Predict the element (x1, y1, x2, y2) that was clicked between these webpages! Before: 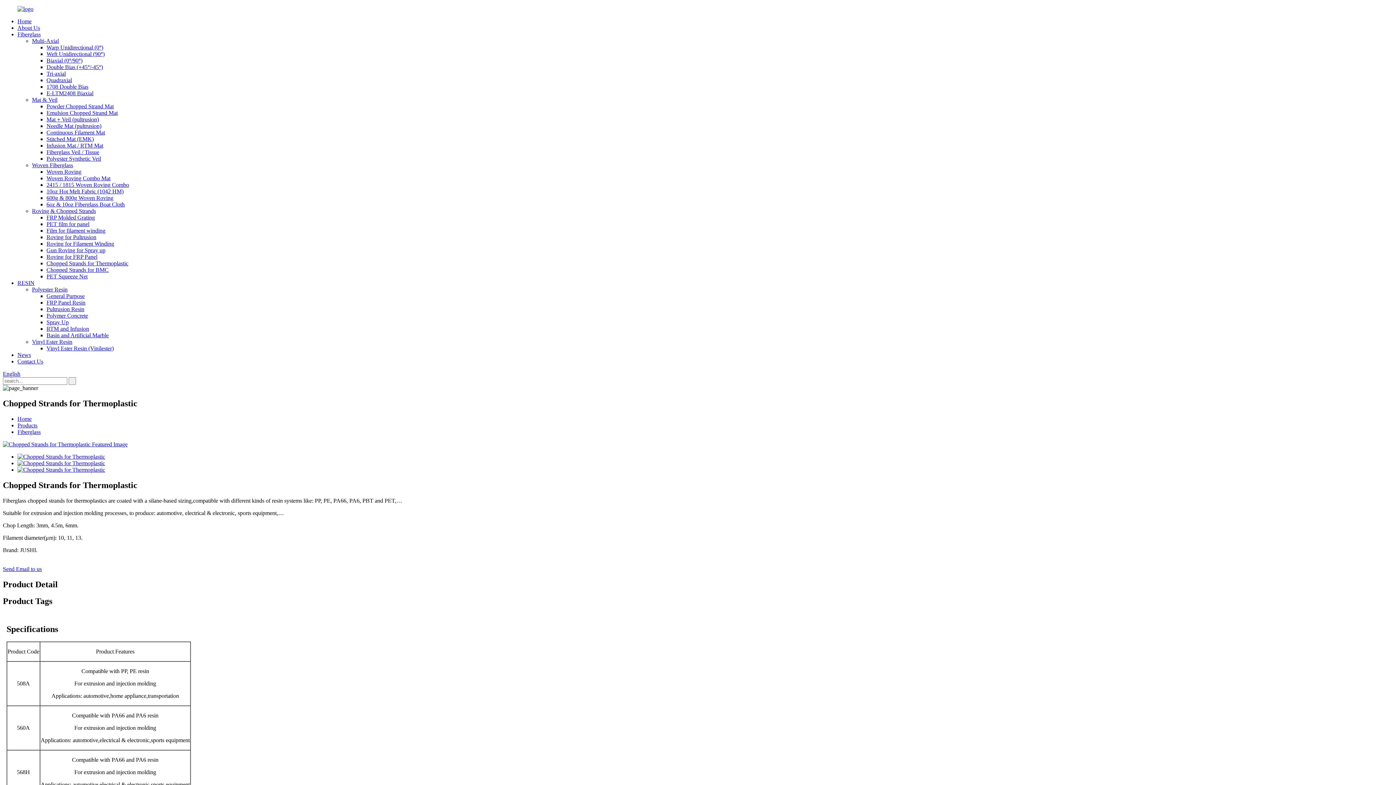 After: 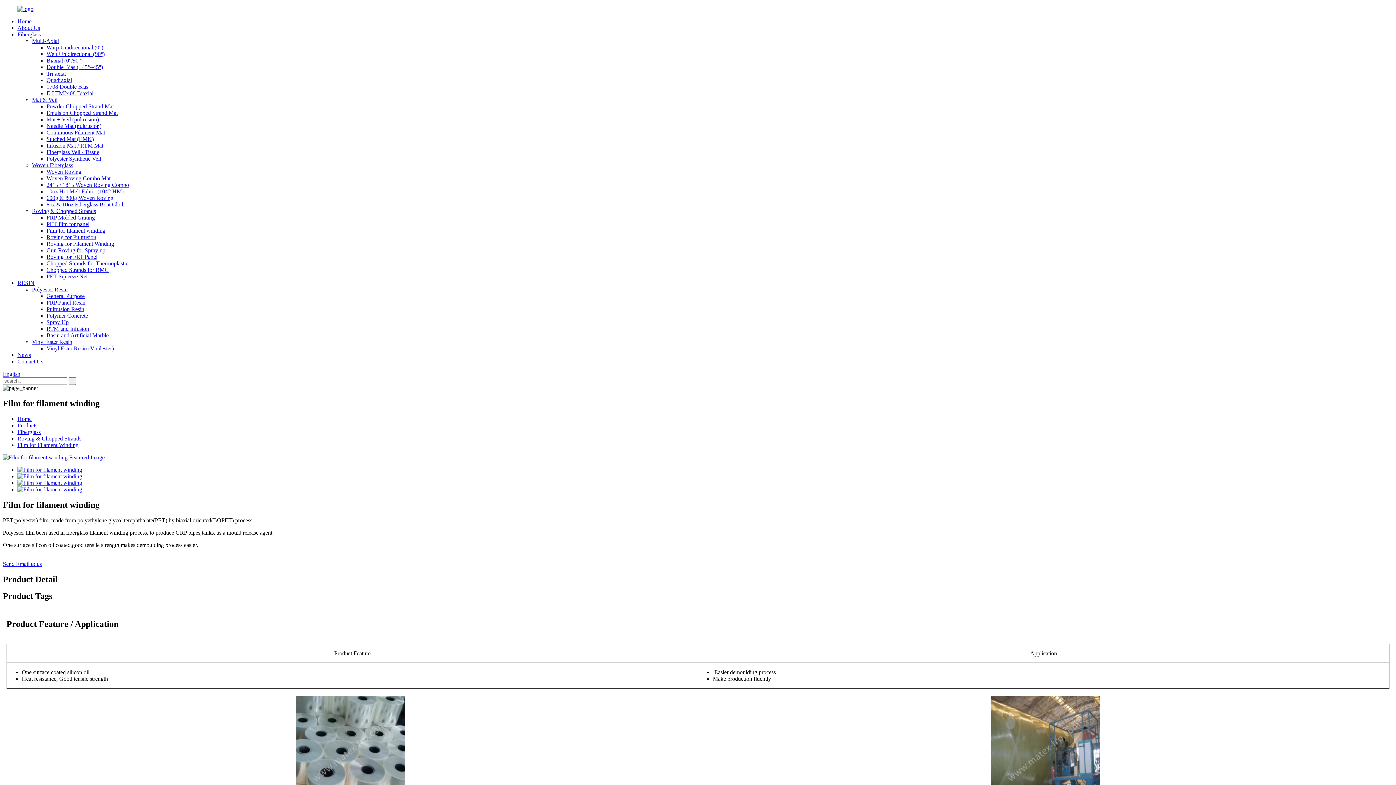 Action: bbox: (46, 227, 105, 233) label: Film for filament winding